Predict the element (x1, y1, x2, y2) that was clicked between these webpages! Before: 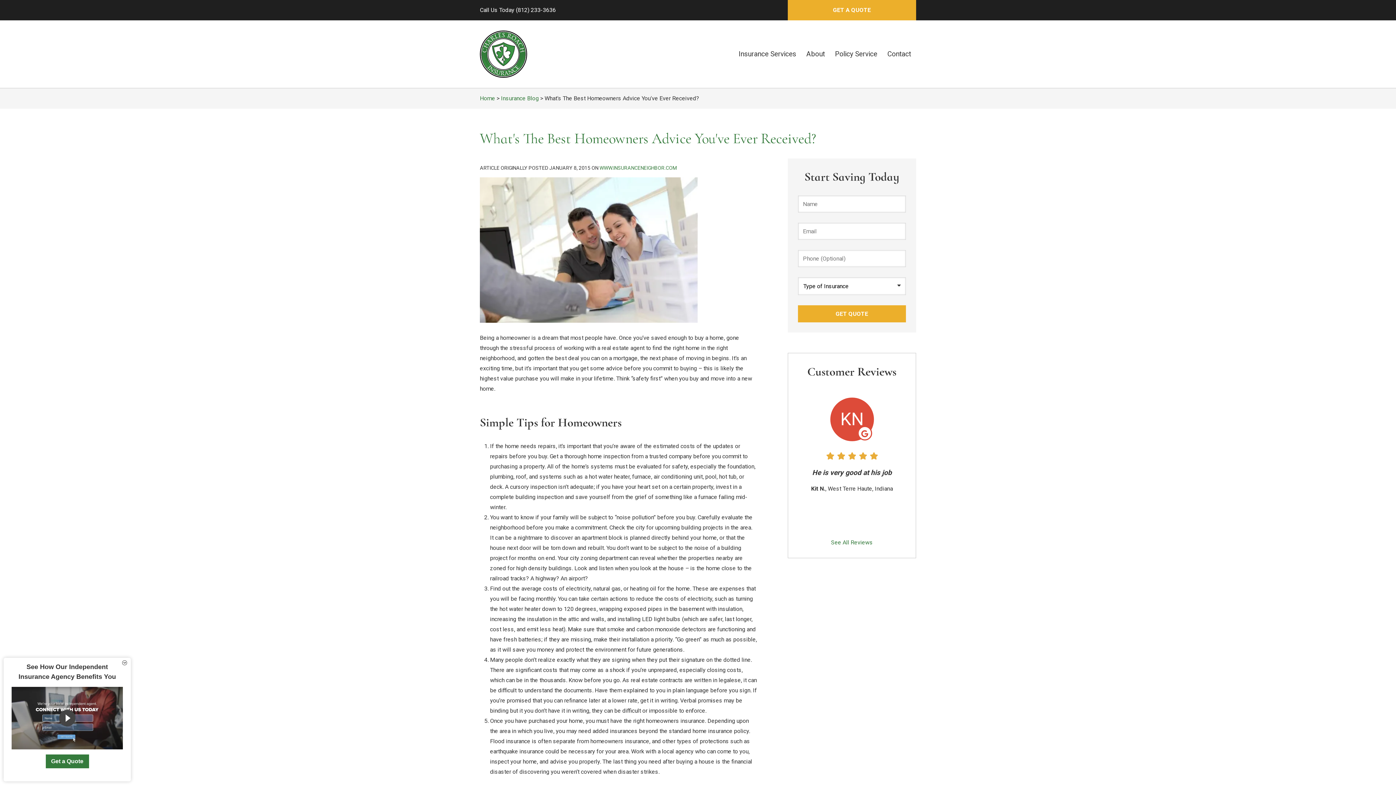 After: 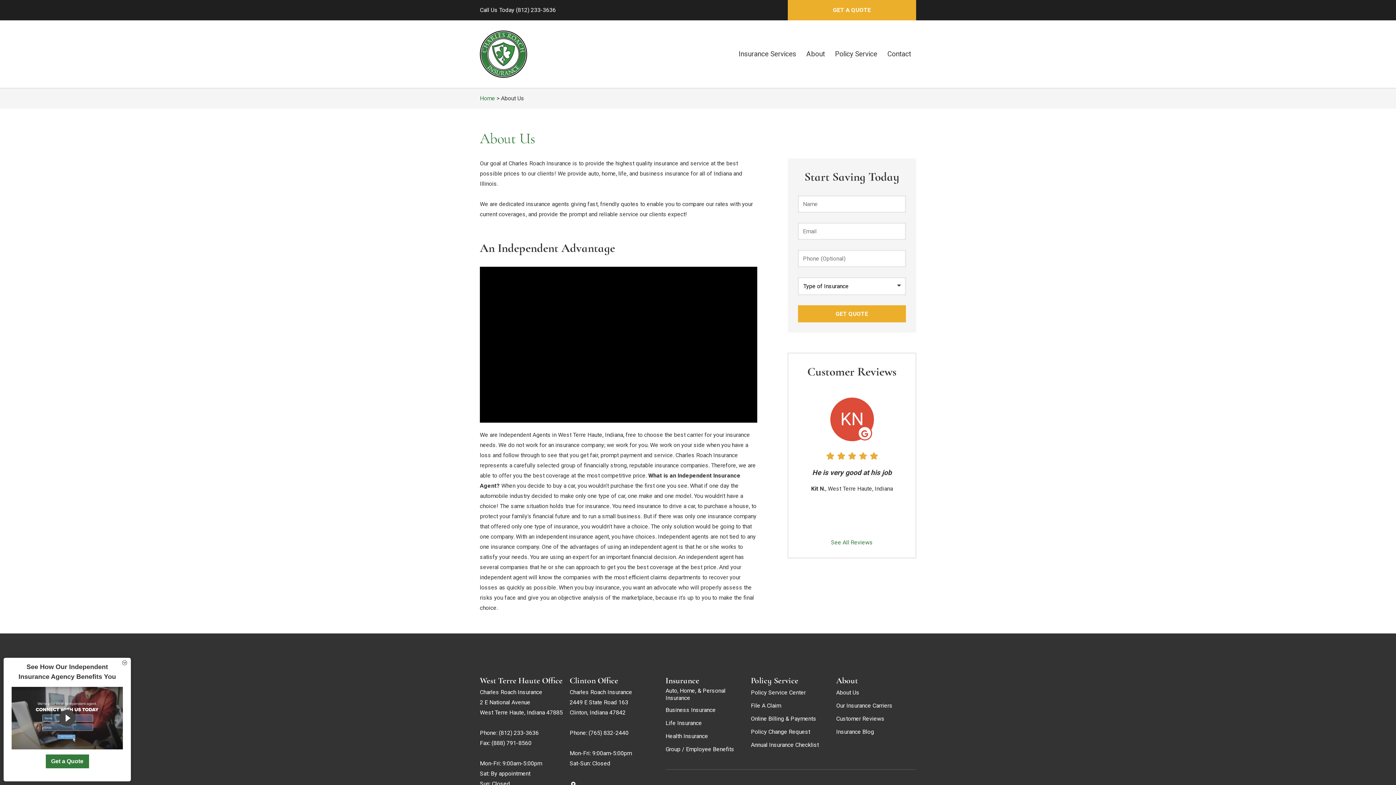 Action: bbox: (801, 43, 830, 65) label: About